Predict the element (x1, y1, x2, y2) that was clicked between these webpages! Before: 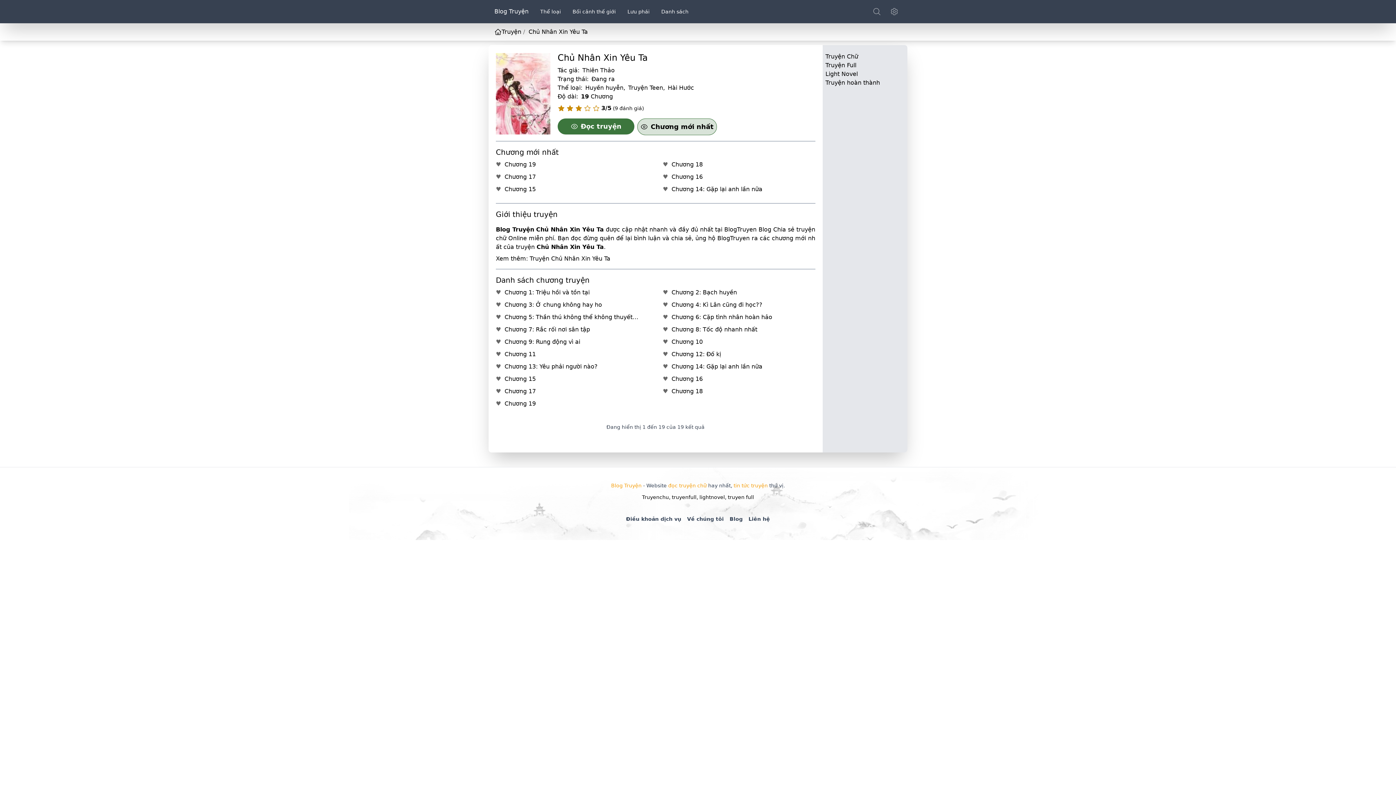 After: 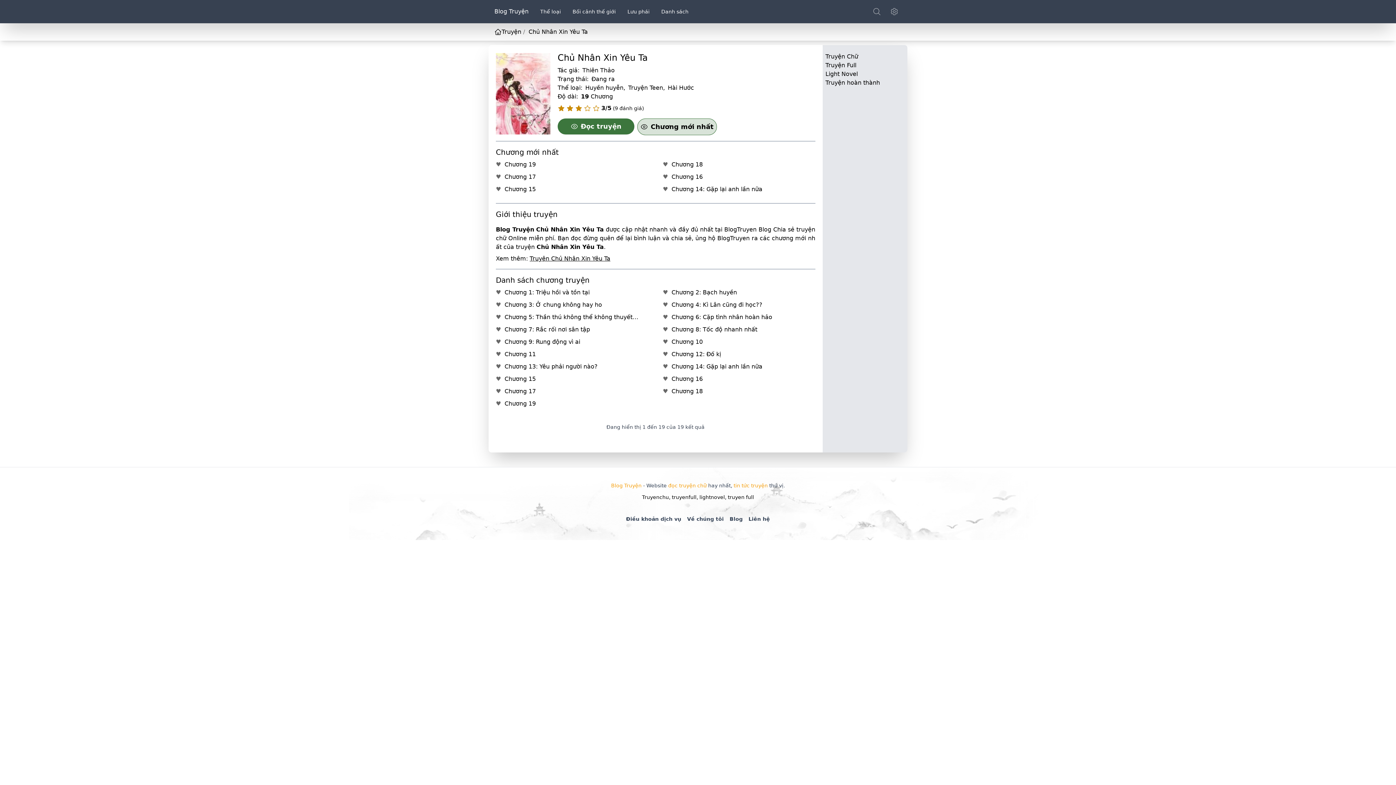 Action: bbox: (529, 255, 610, 262) label: Truyện Chủ Nhân Xin Yêu Ta